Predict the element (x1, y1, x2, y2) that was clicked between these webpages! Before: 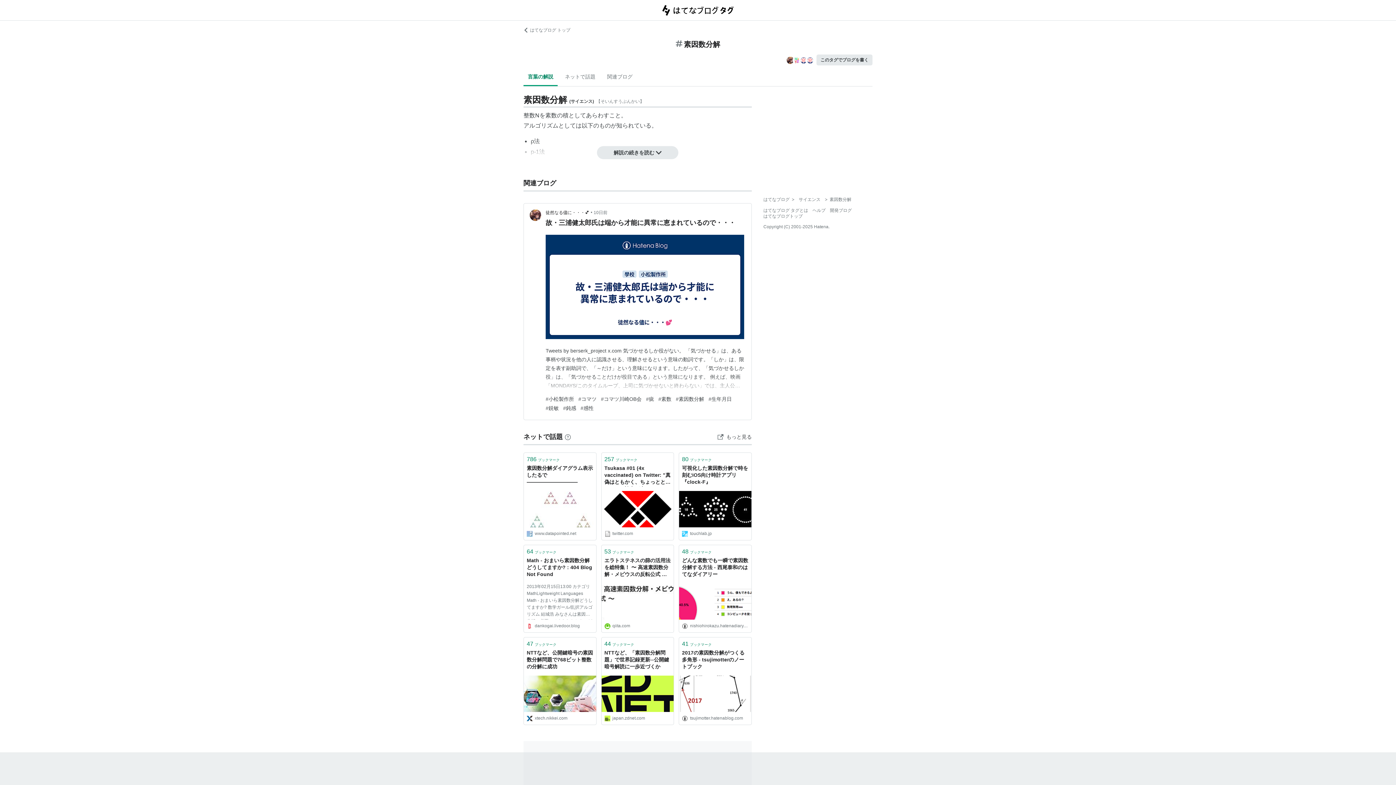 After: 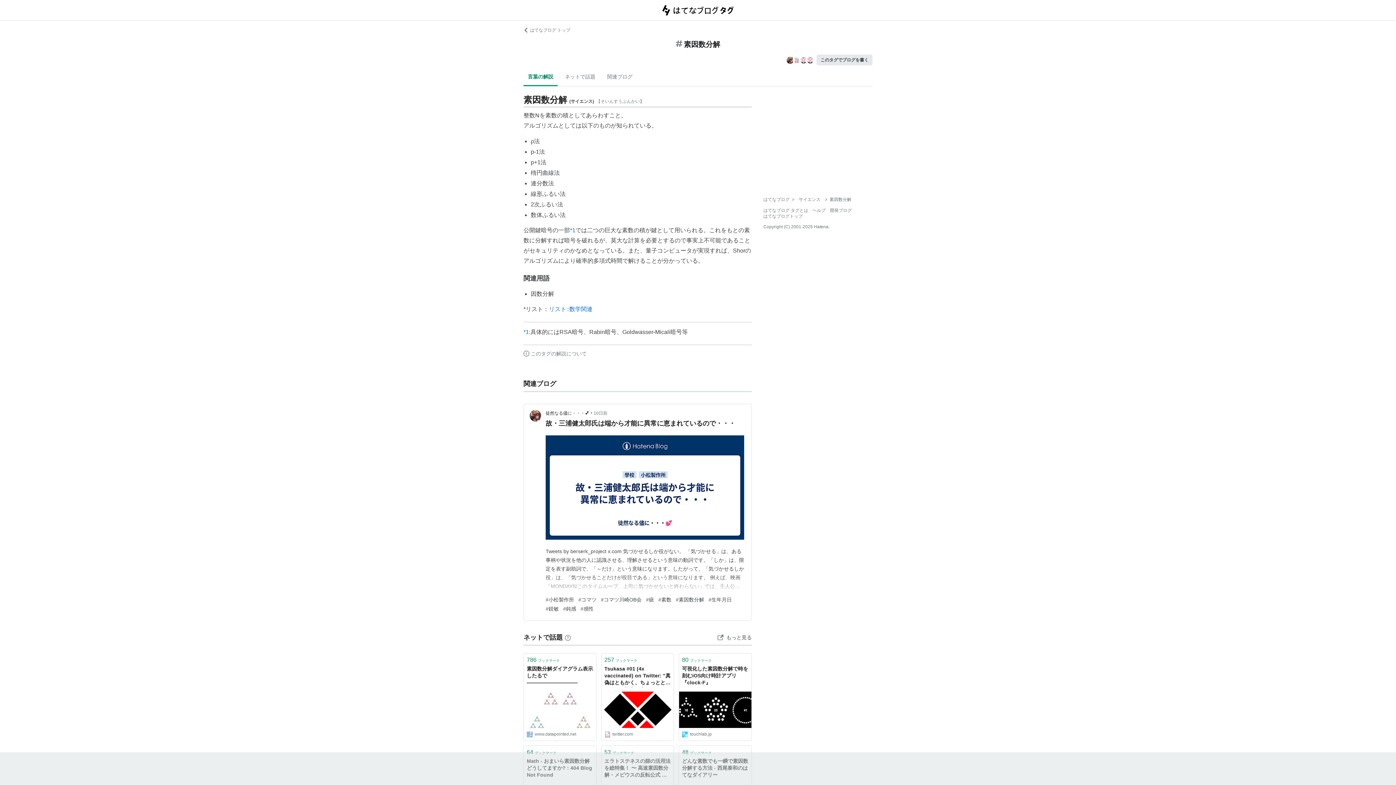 Action: label: 解説の続きを読む  bbox: (597, 146, 678, 159)